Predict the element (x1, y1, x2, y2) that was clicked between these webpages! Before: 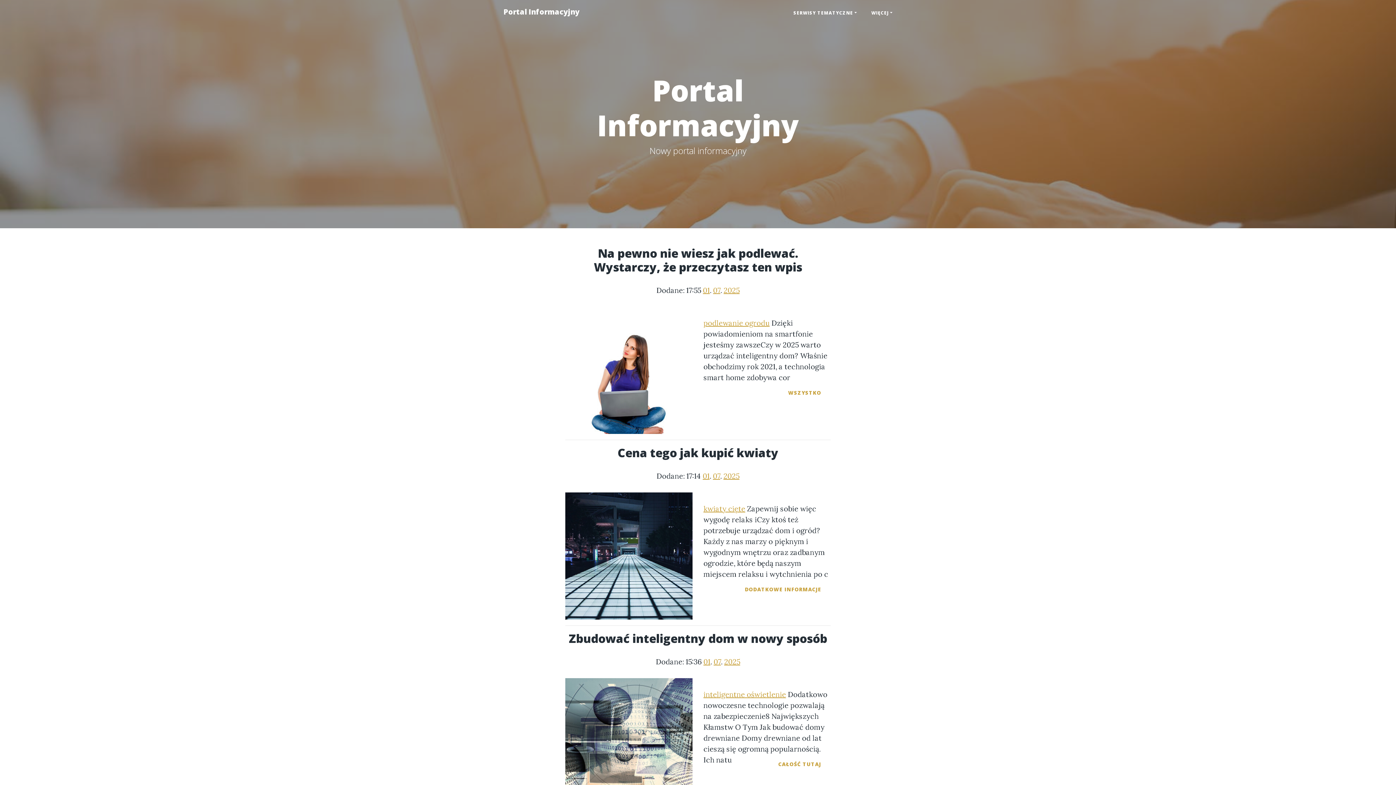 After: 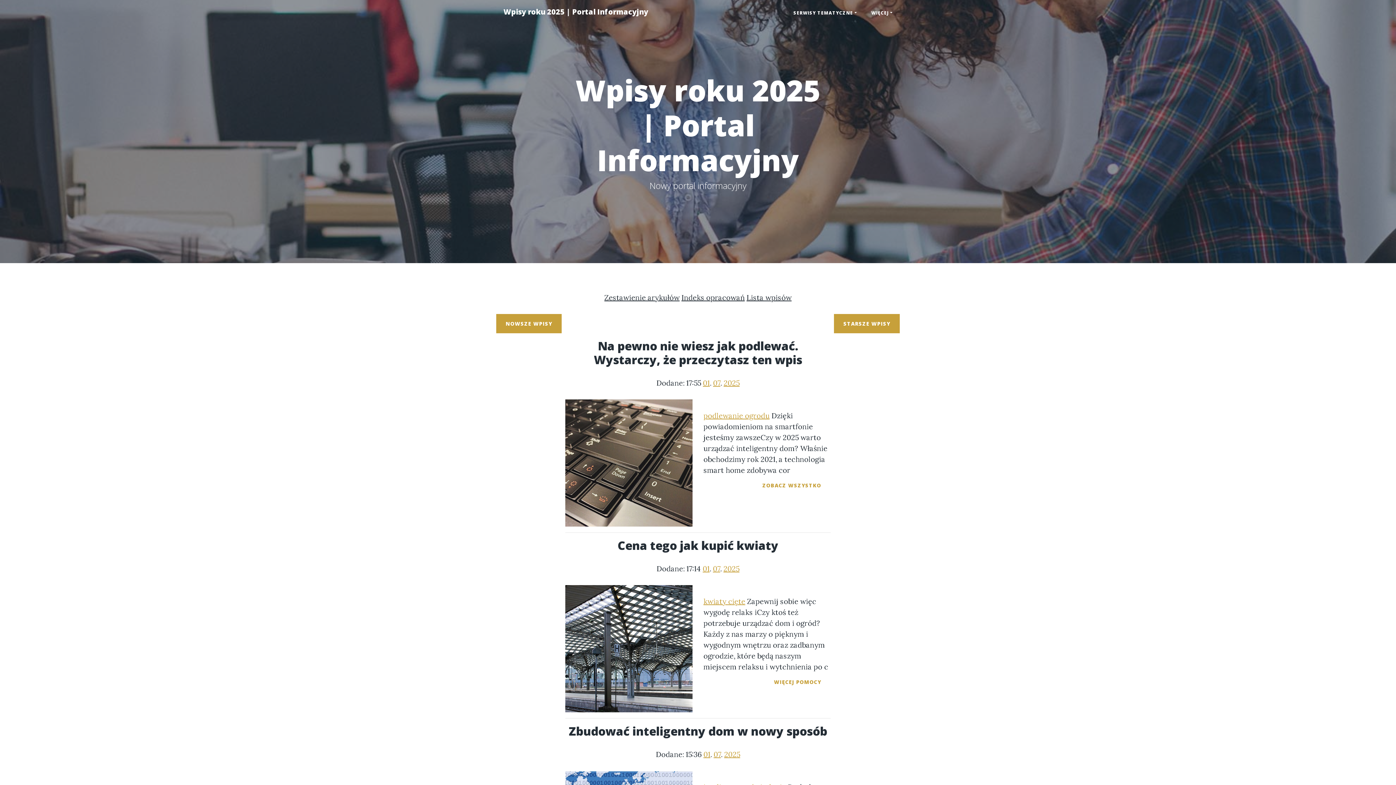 Action: label: 2025 bbox: (724, 657, 740, 666)